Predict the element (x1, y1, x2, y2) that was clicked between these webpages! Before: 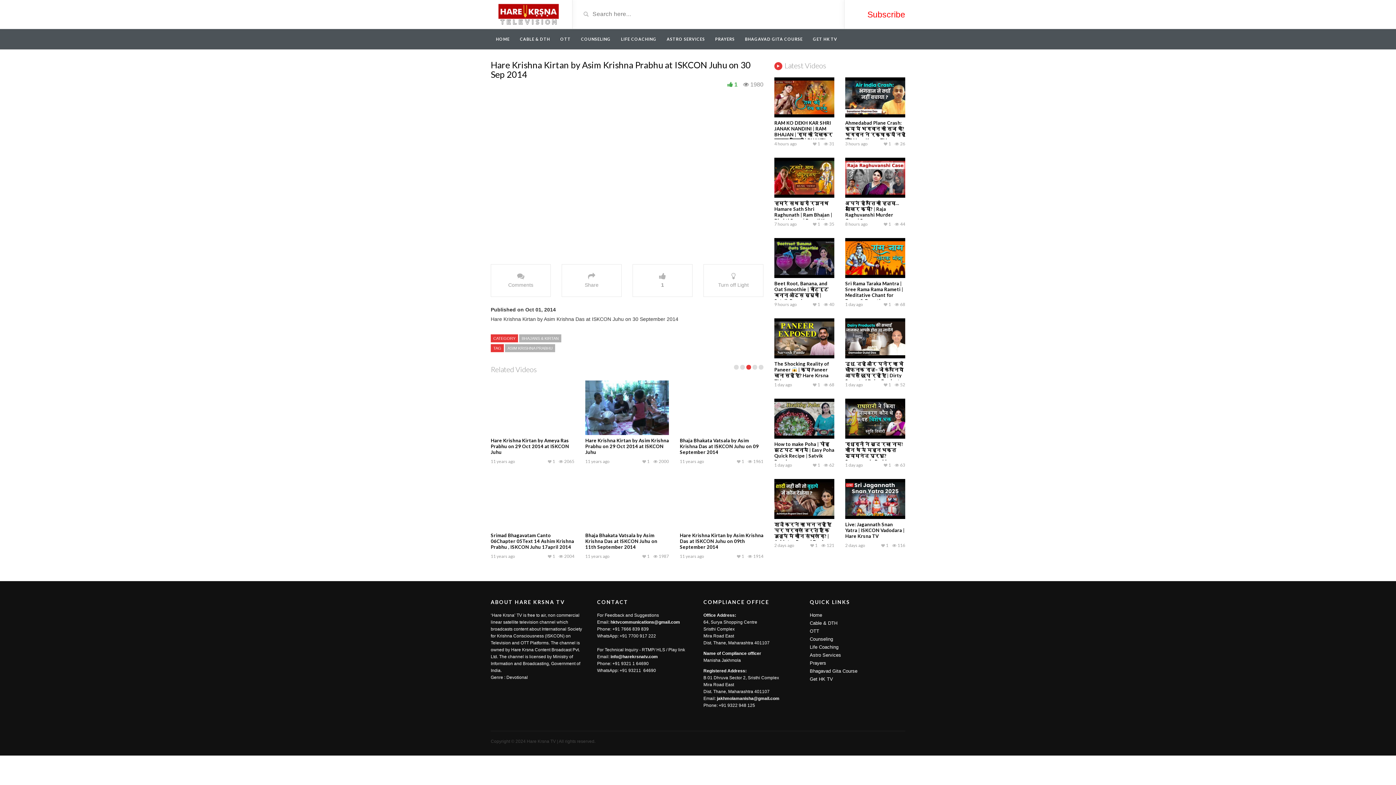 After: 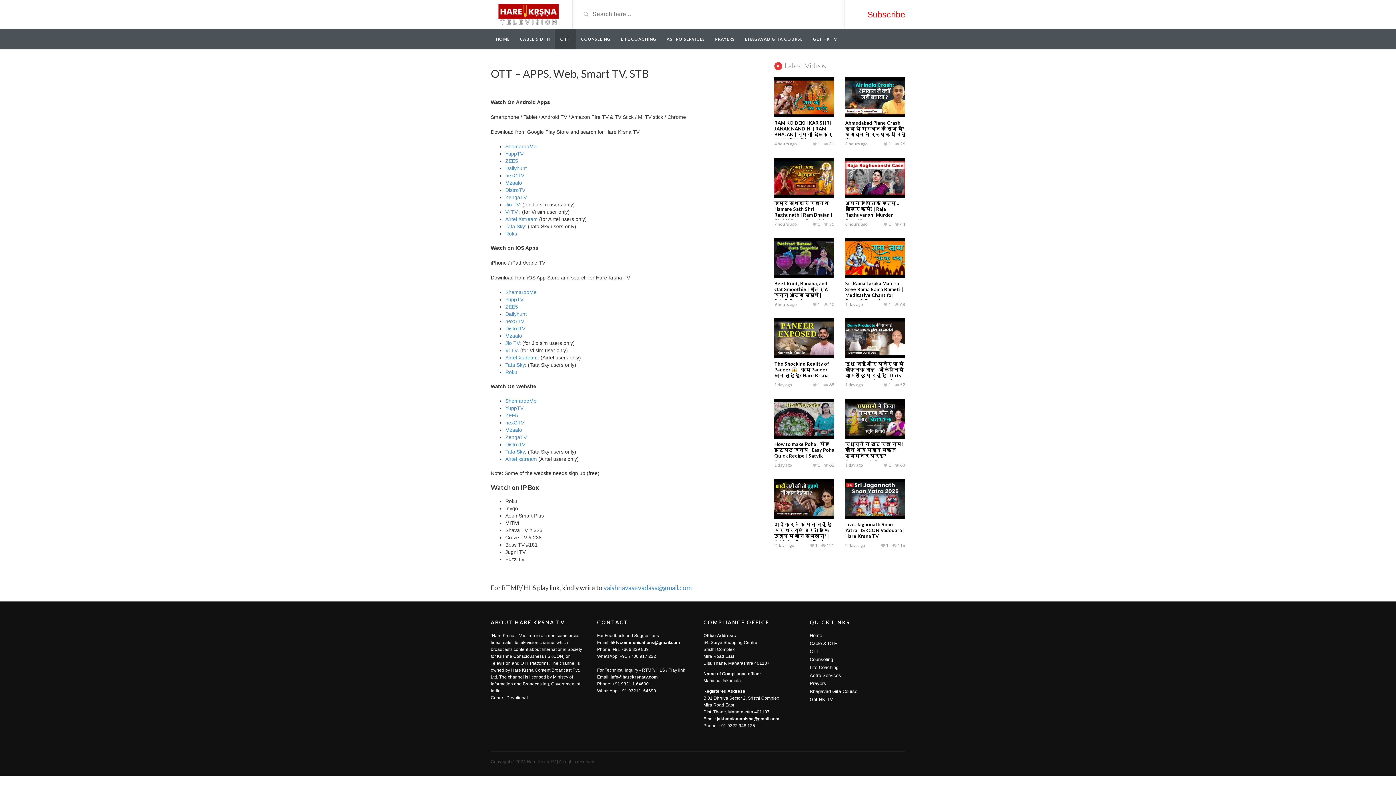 Action: bbox: (810, 628, 819, 634) label: OTT